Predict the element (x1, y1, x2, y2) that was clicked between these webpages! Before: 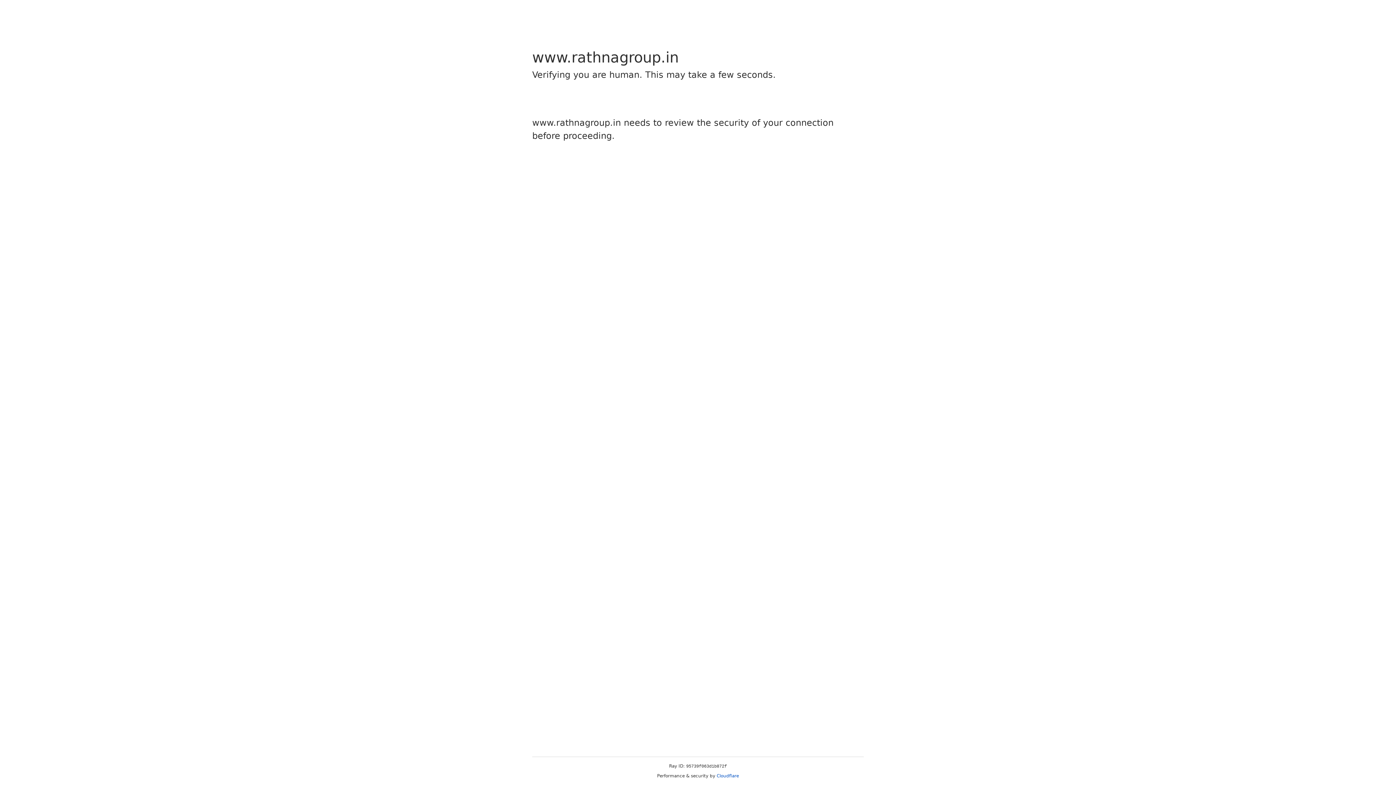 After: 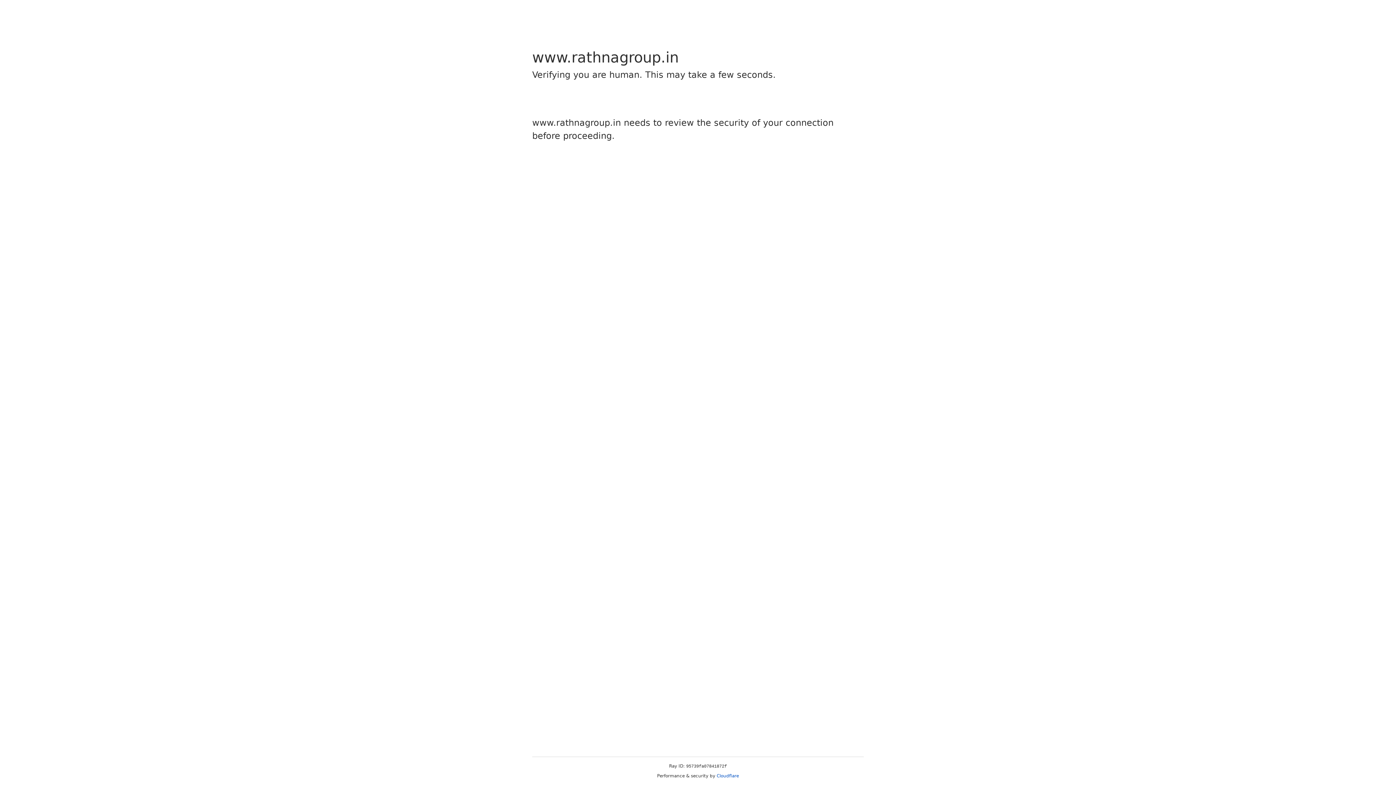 Action: label: Cloudflare bbox: (716, 773, 739, 778)